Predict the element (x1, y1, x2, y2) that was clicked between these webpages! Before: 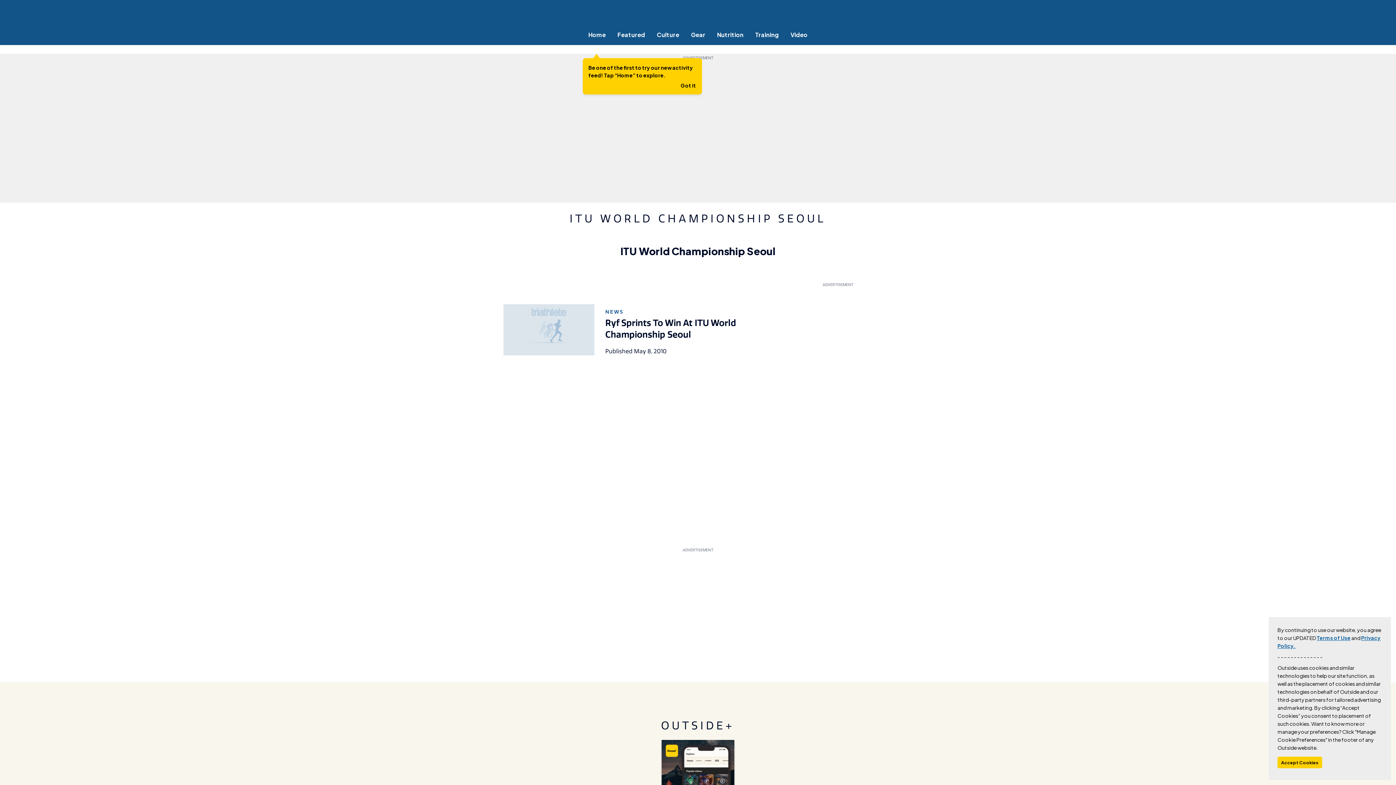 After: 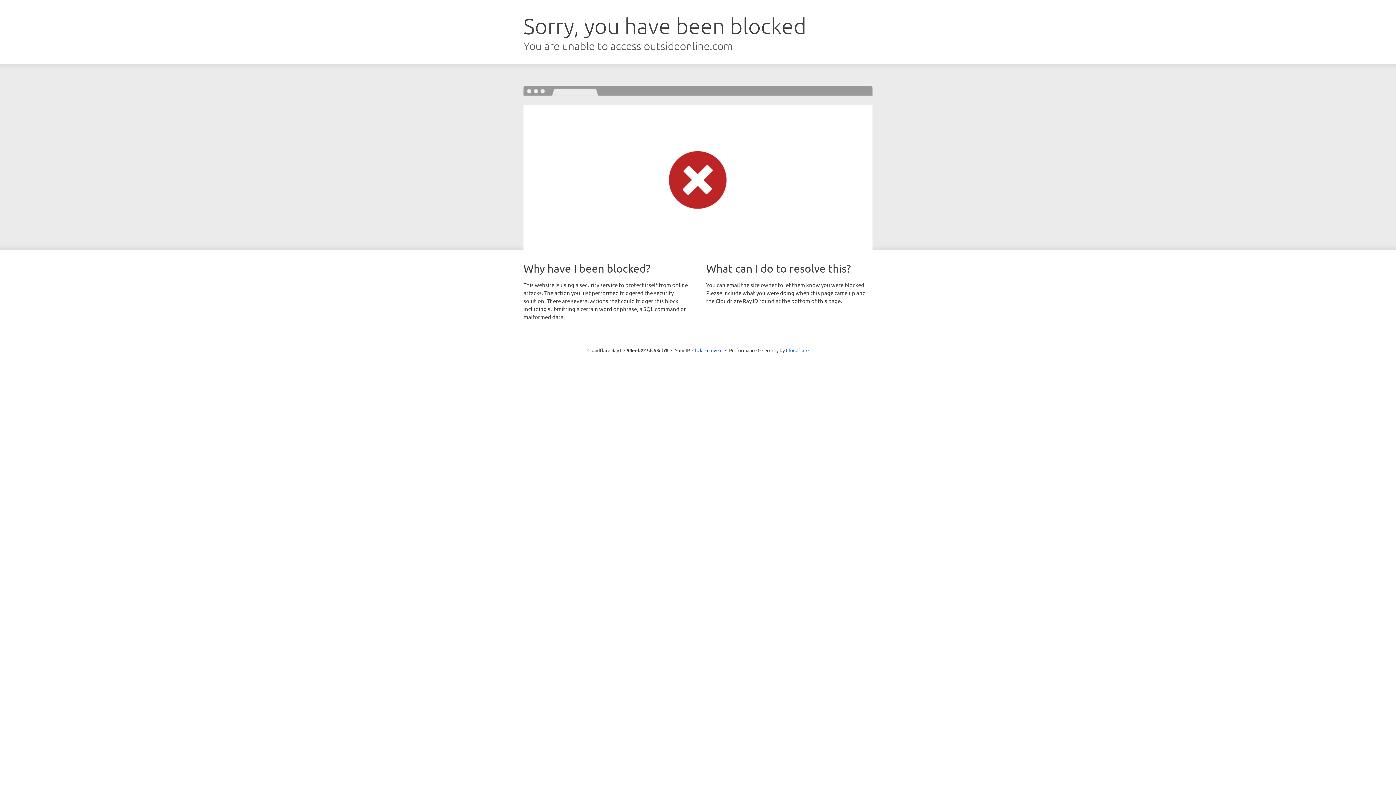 Action: bbox: (605, 308, 623, 315) label: NEWS